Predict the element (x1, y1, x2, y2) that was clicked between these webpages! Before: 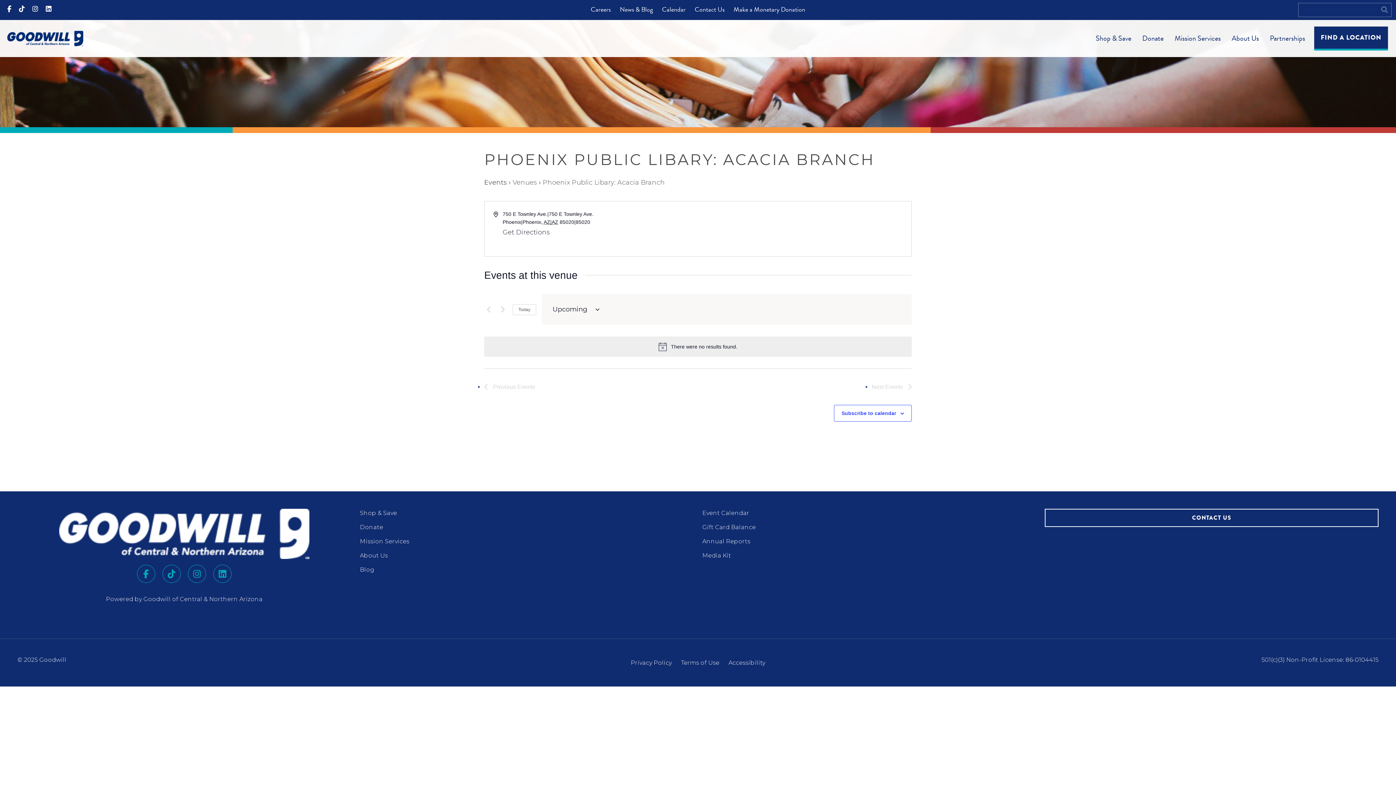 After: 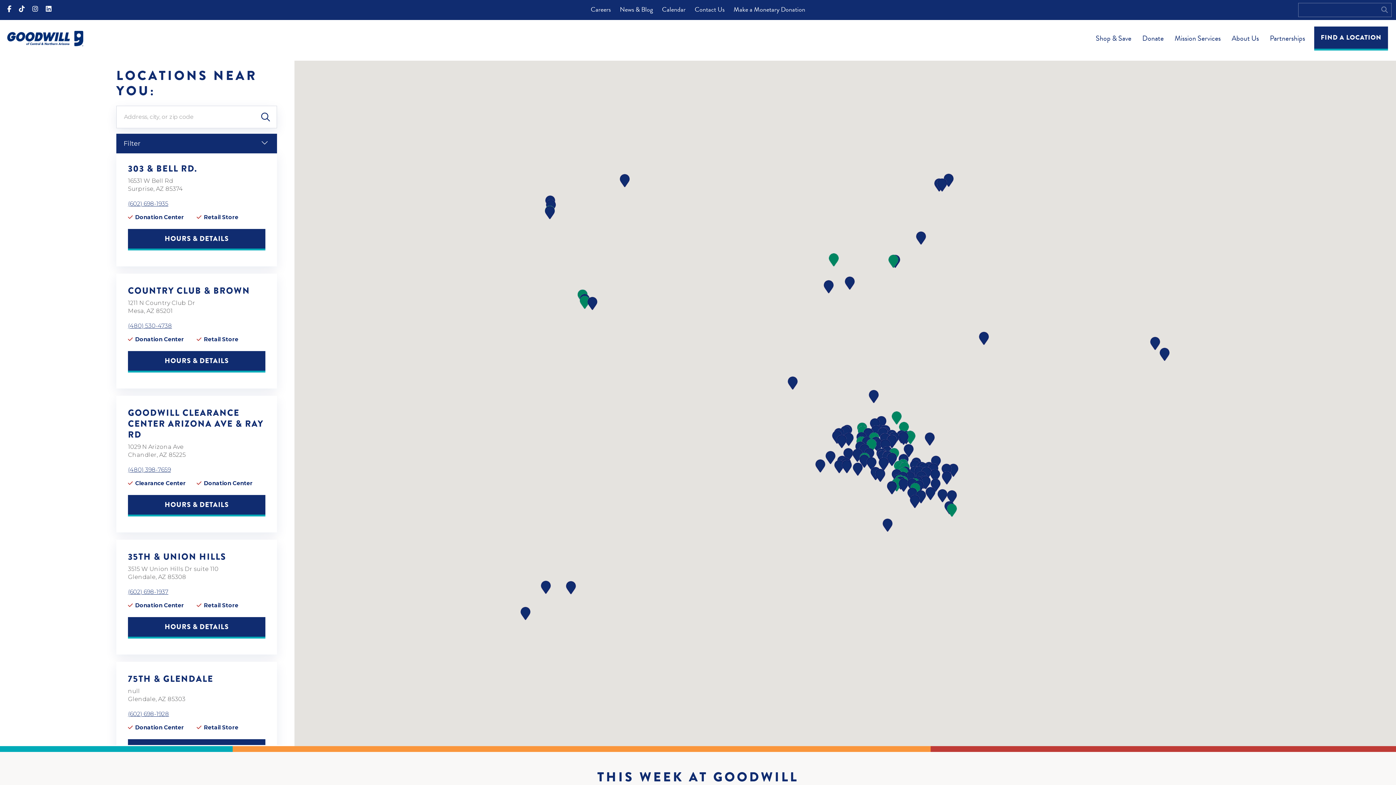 Action: bbox: (1318, 28, 1384, 46) label: FIND A LOCATION